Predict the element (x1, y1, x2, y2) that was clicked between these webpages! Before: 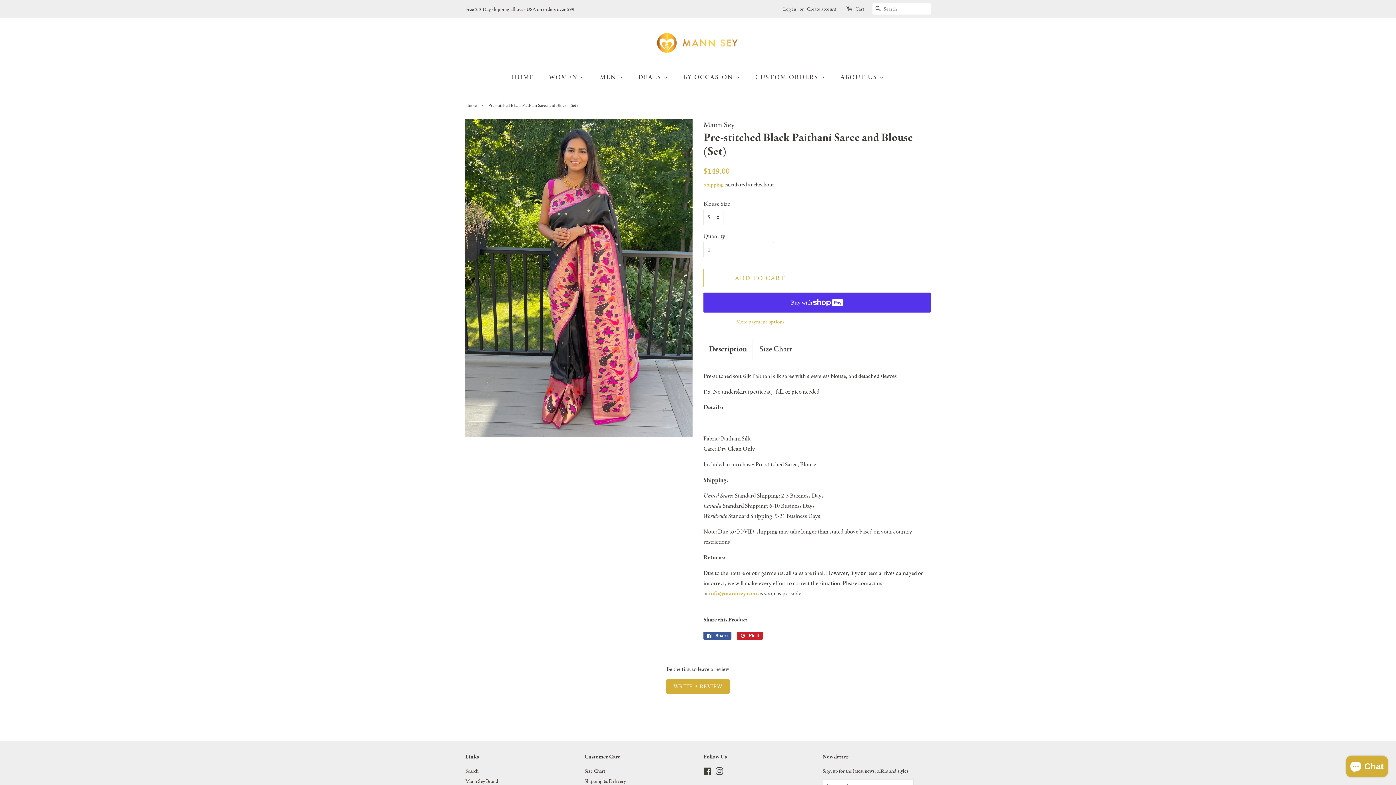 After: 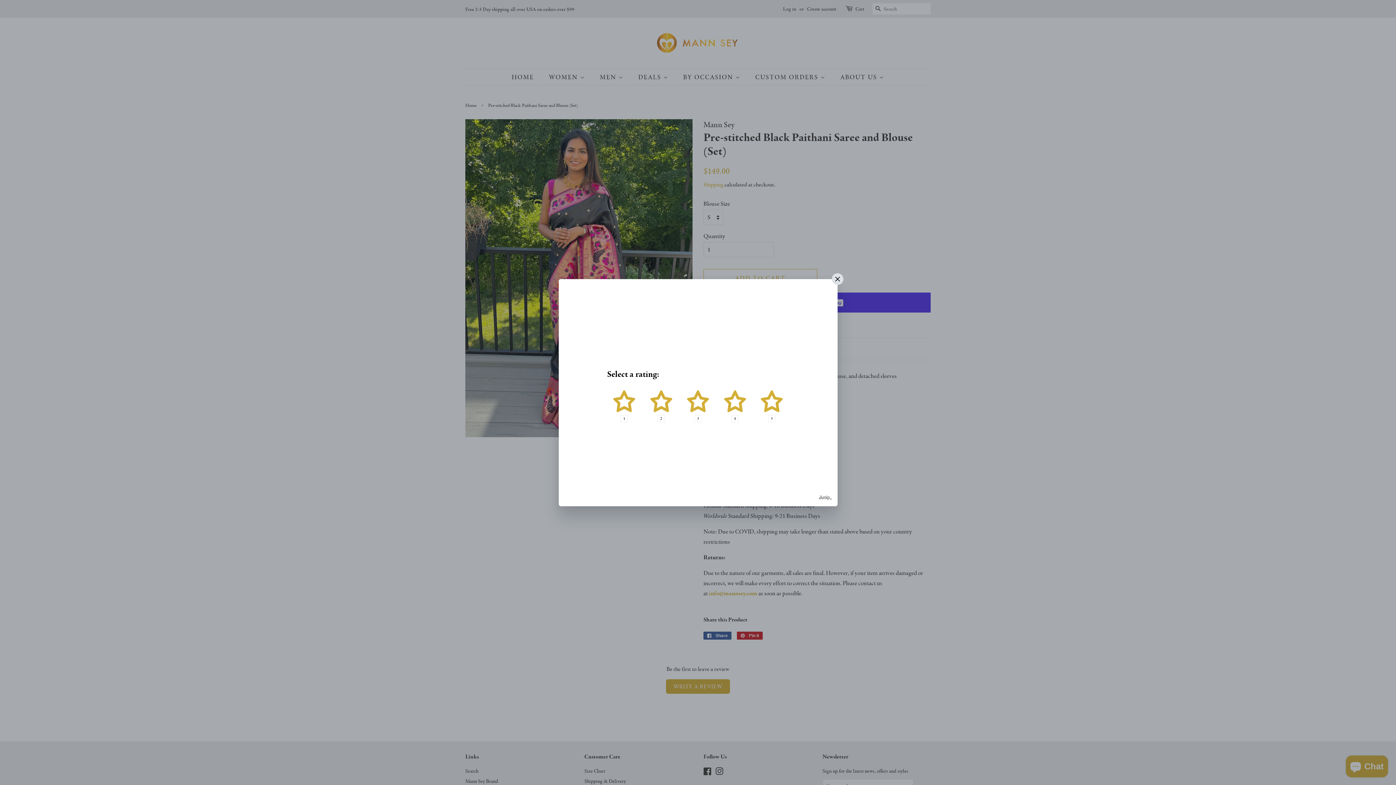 Action: label: WRITE A REVIEW bbox: (666, 679, 730, 694)